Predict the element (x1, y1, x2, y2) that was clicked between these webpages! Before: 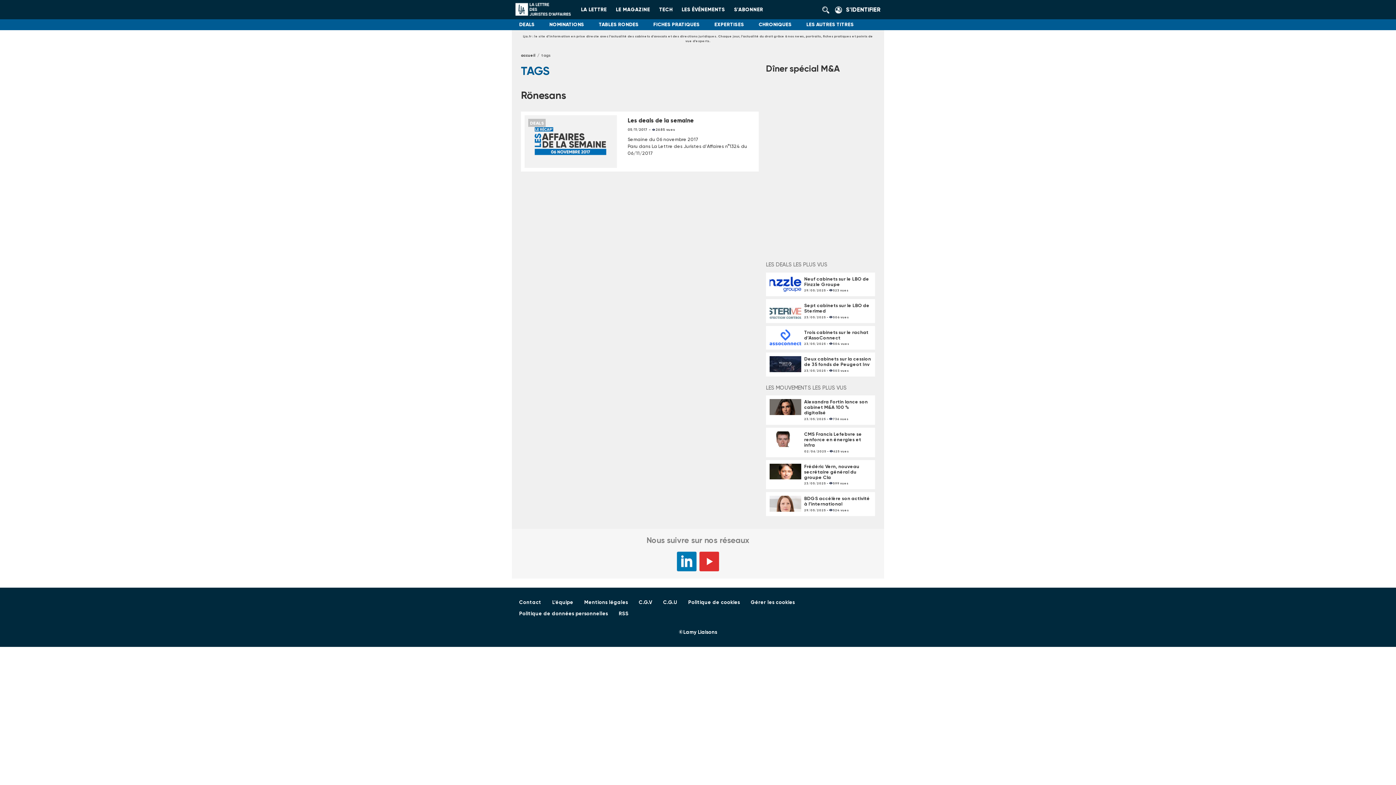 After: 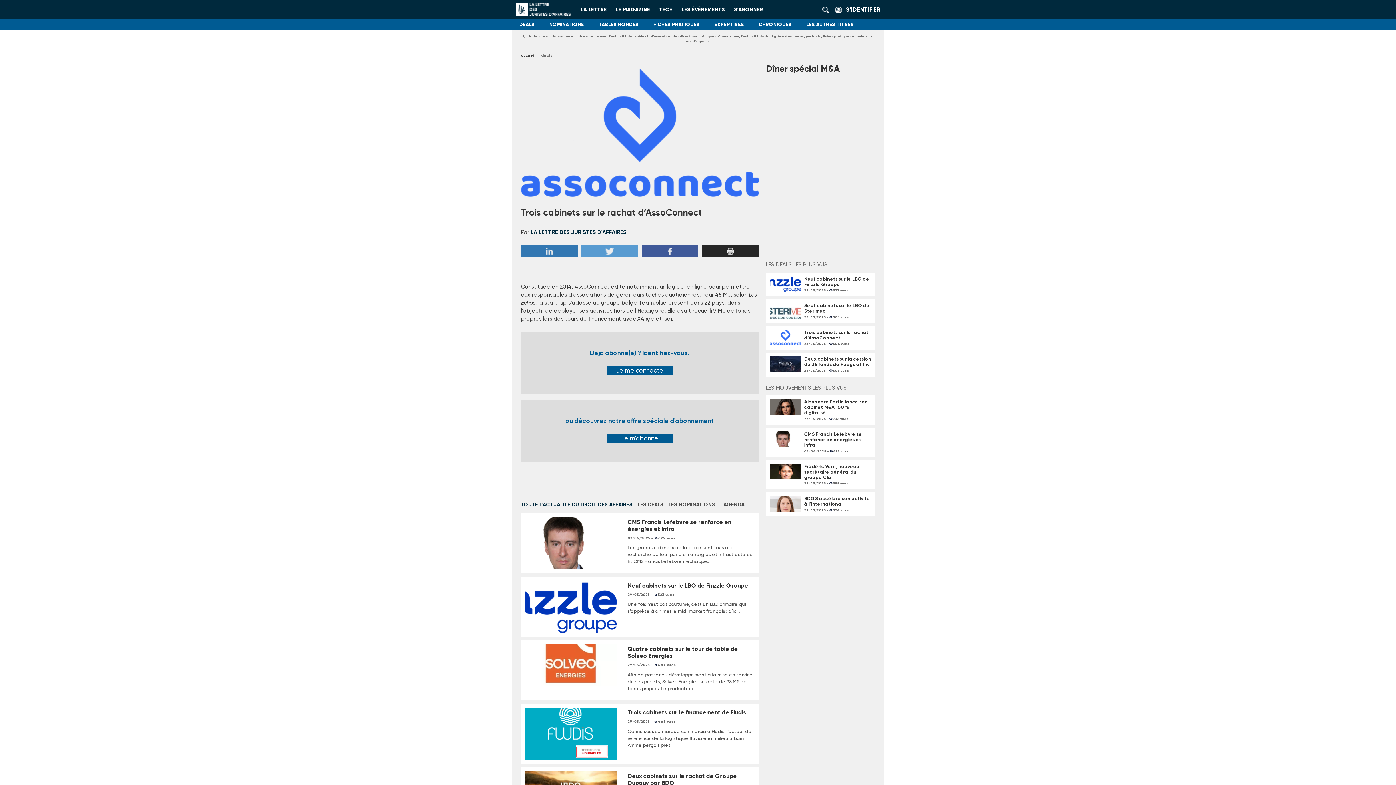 Action: bbox: (769, 335, 801, 338)